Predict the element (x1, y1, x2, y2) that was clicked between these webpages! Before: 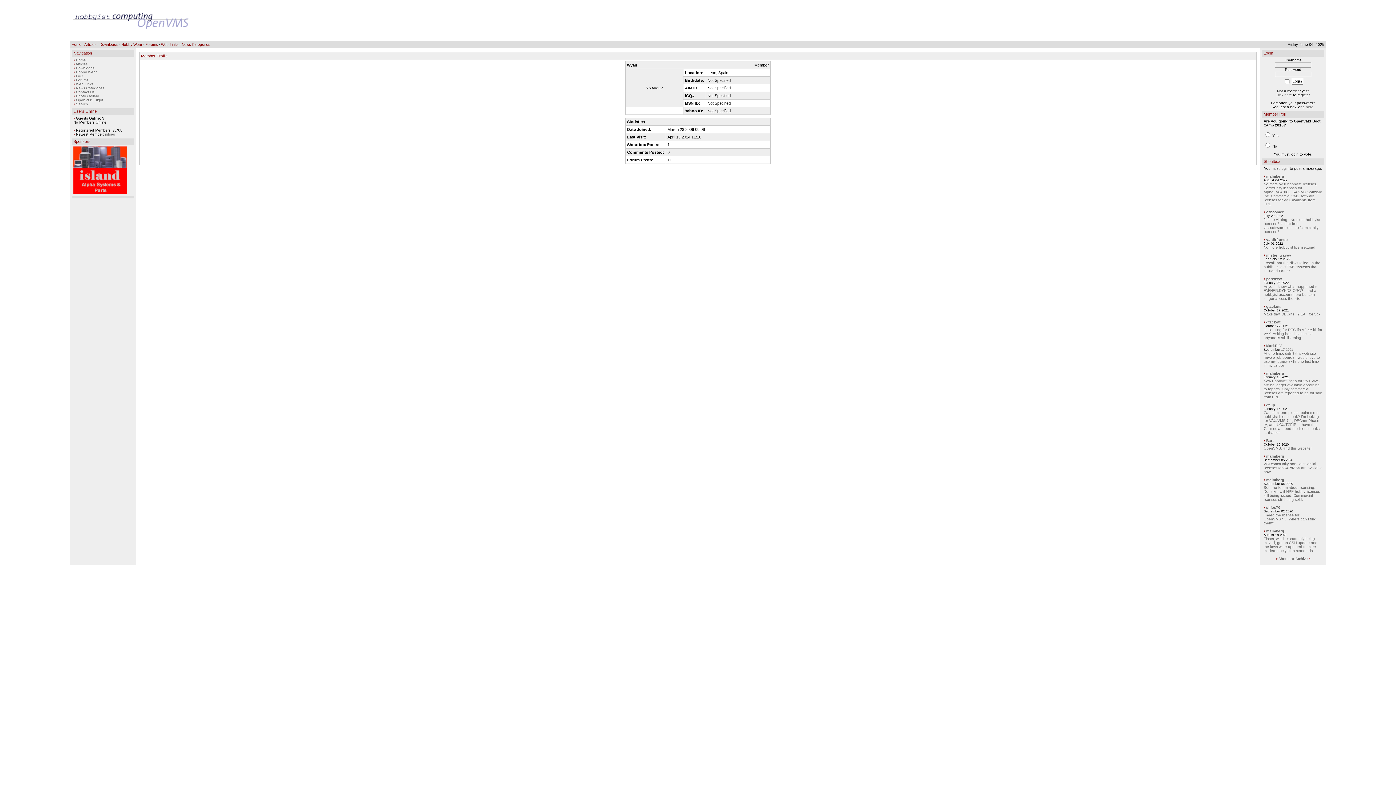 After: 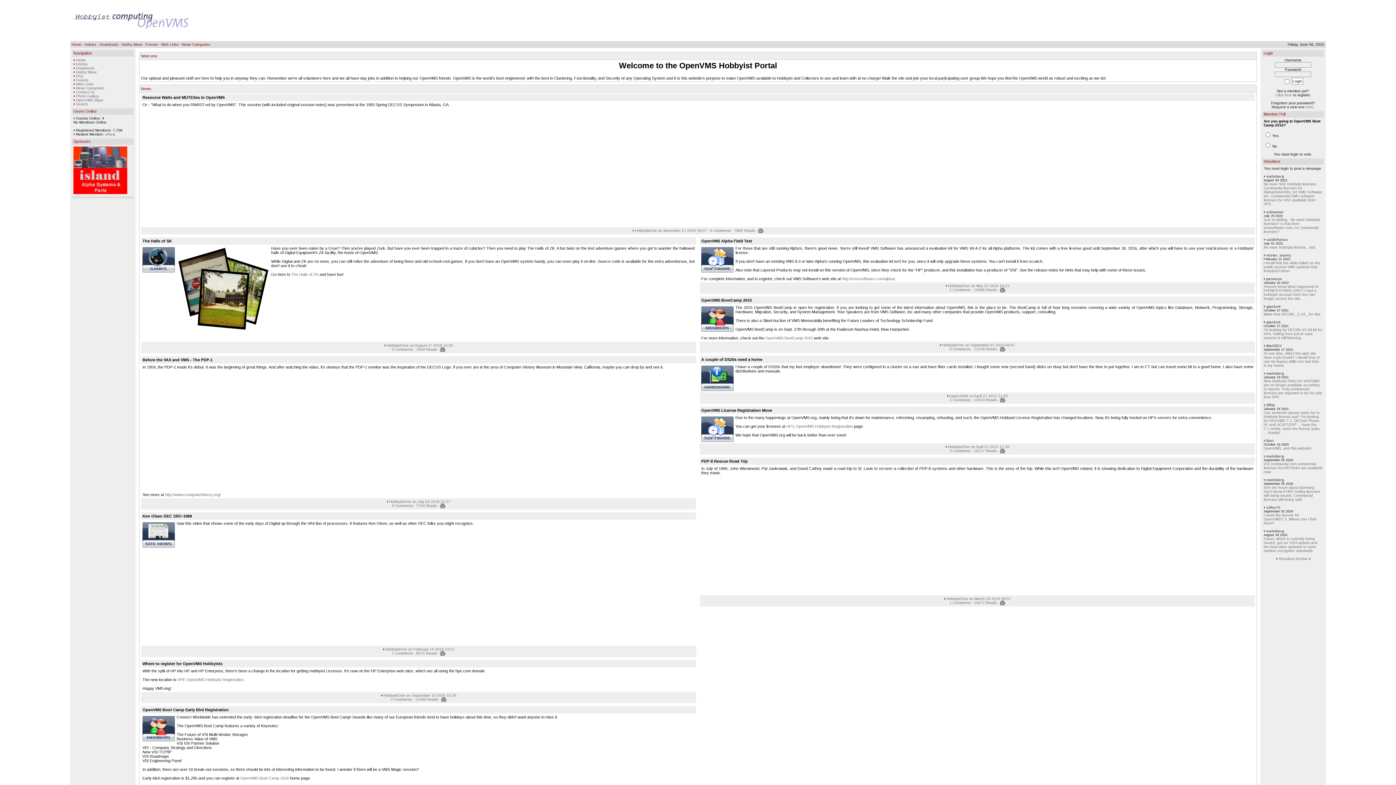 Action: bbox: (71, 42, 81, 46) label: Home